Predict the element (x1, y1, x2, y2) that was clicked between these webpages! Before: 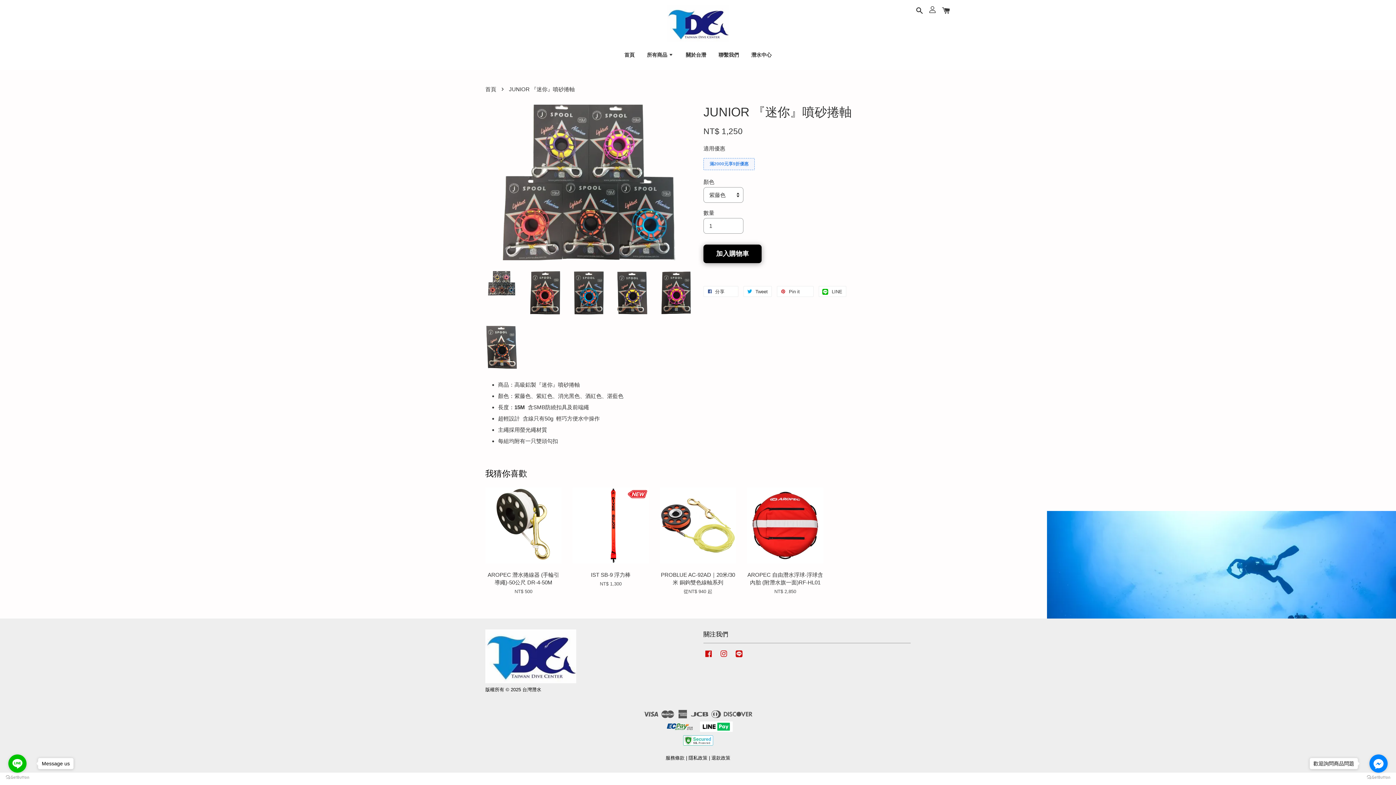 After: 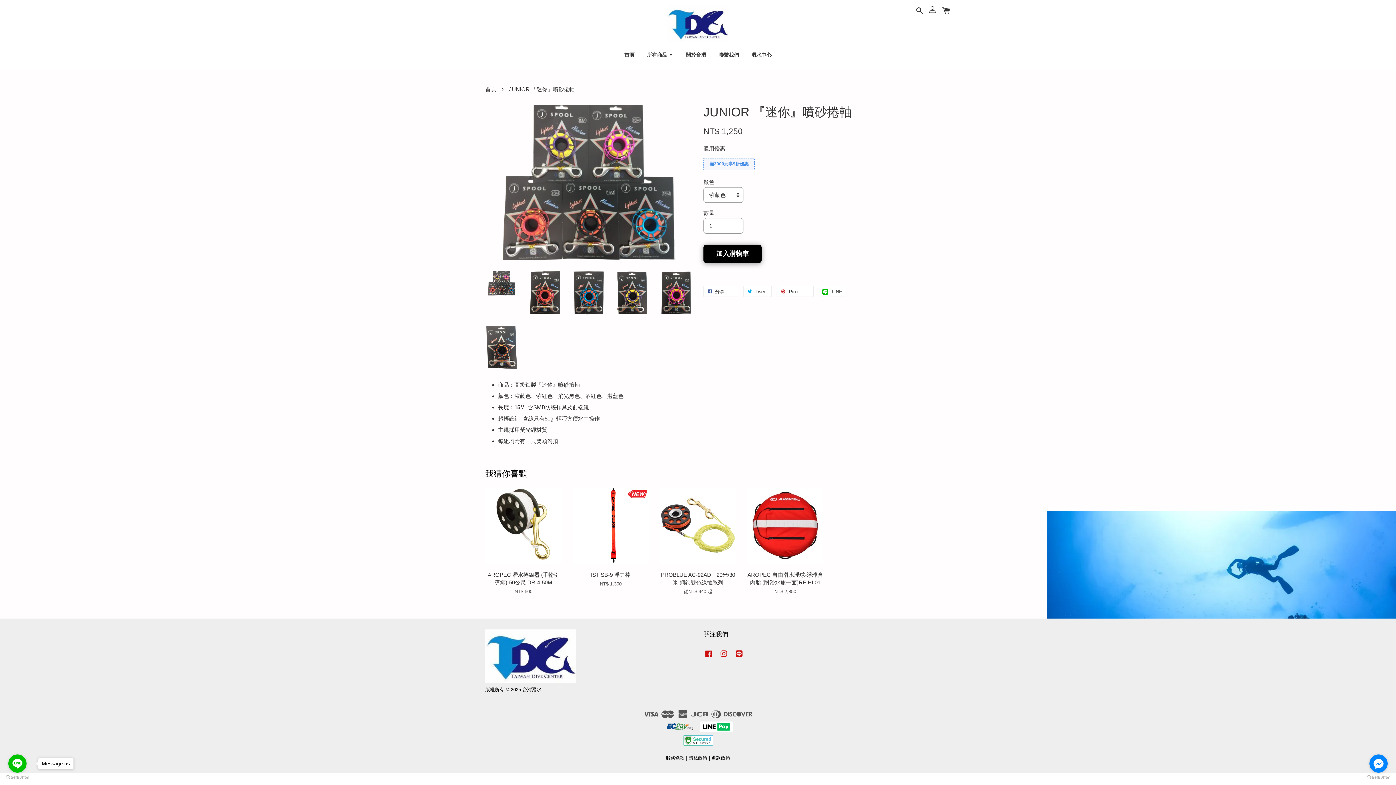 Action: label: Go to facebook bbox: (1369, 754, 1388, 773)